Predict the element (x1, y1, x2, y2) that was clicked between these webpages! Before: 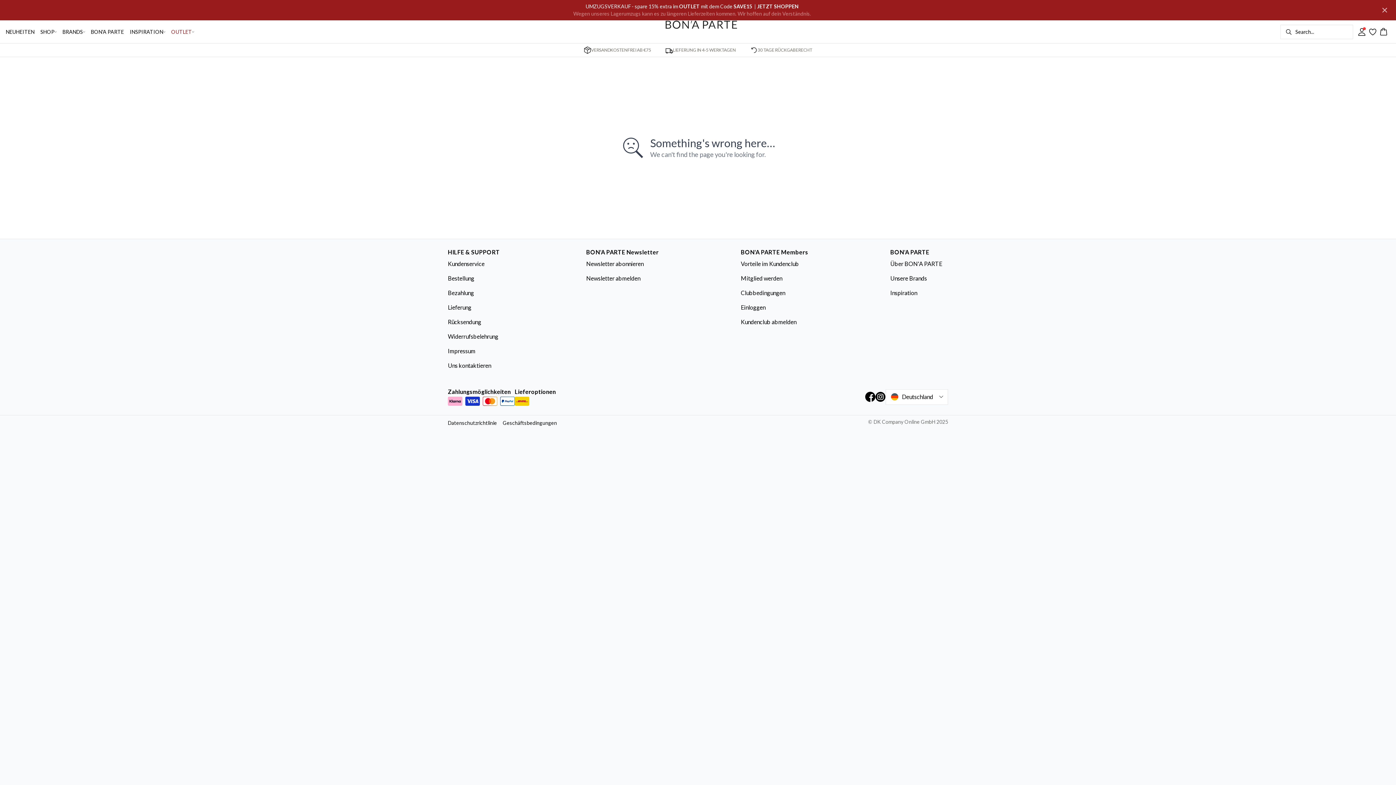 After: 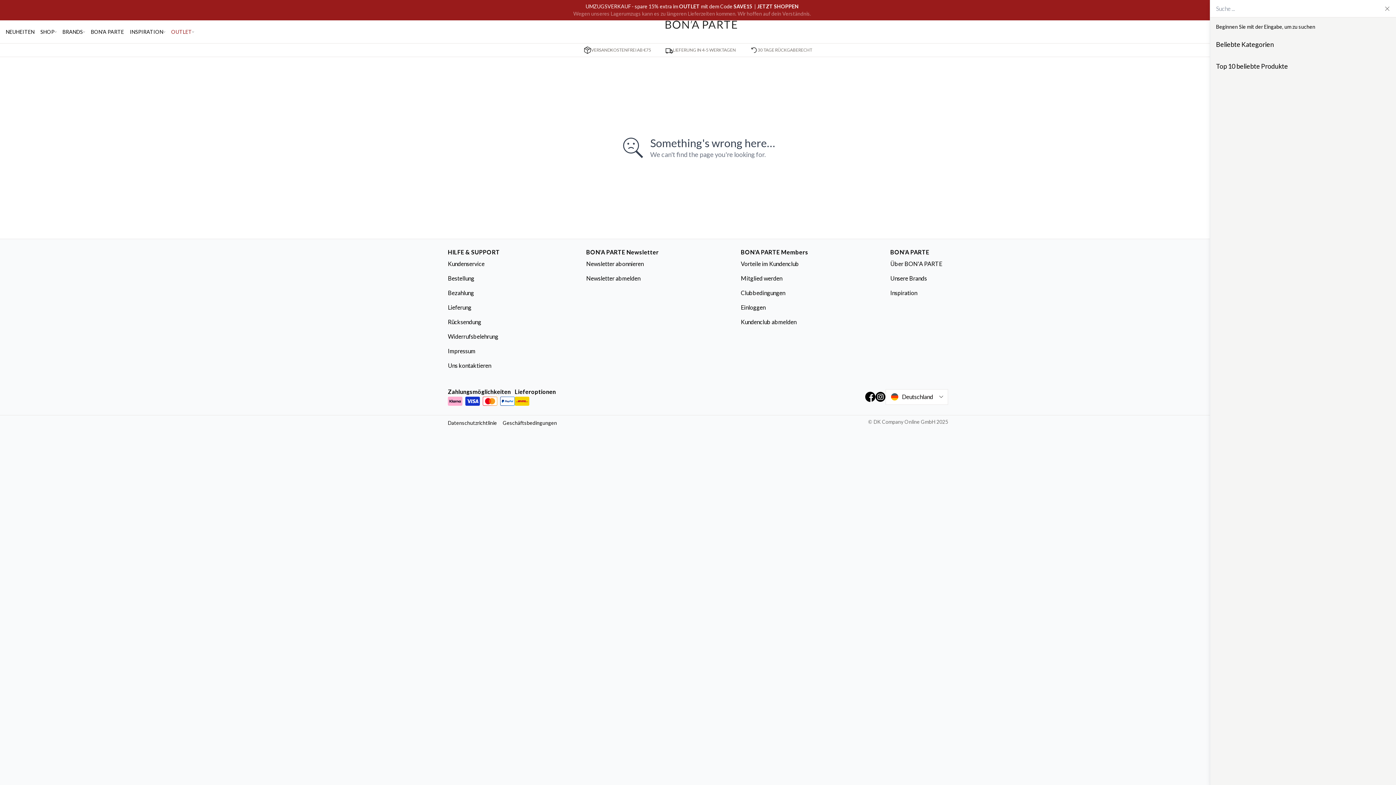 Action: label: Search... bbox: (1278, 22, 1355, 41)